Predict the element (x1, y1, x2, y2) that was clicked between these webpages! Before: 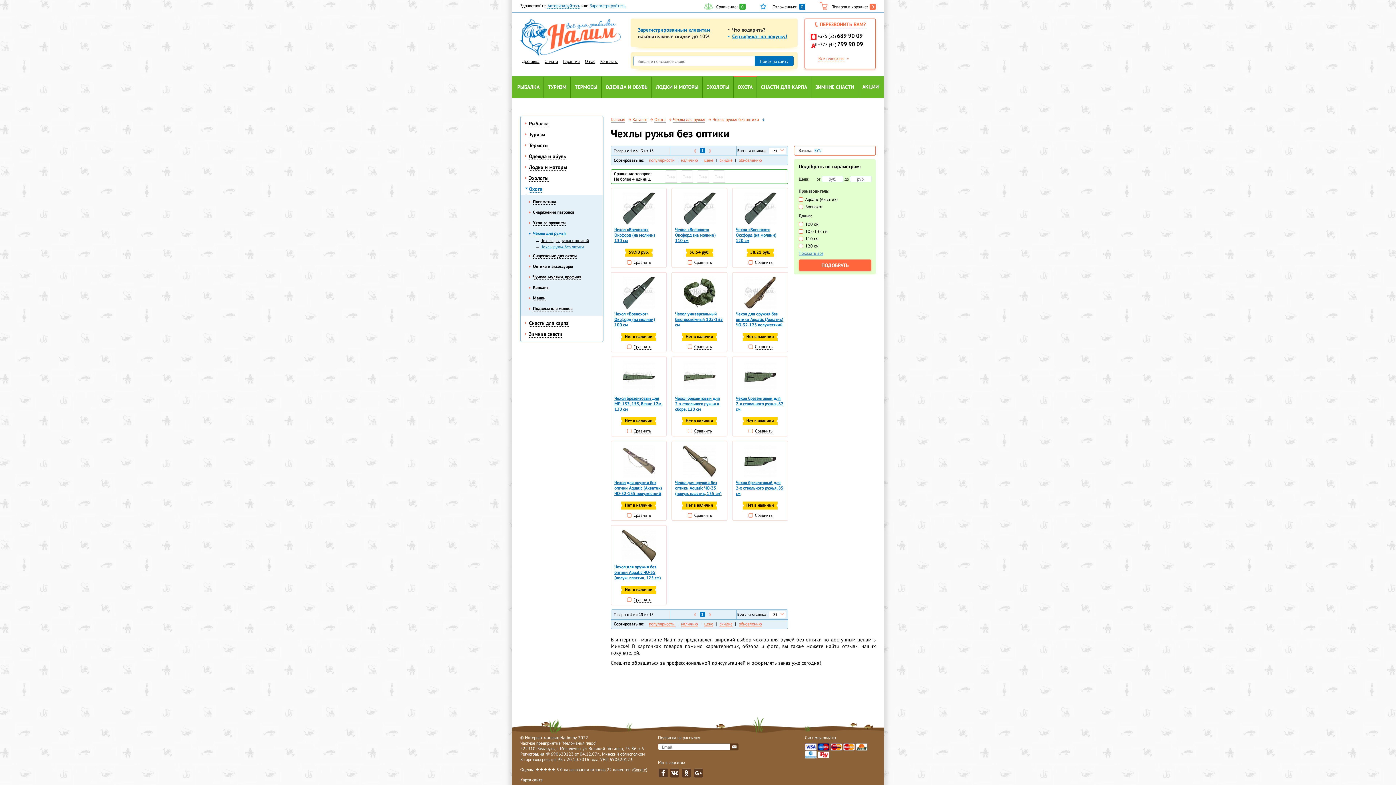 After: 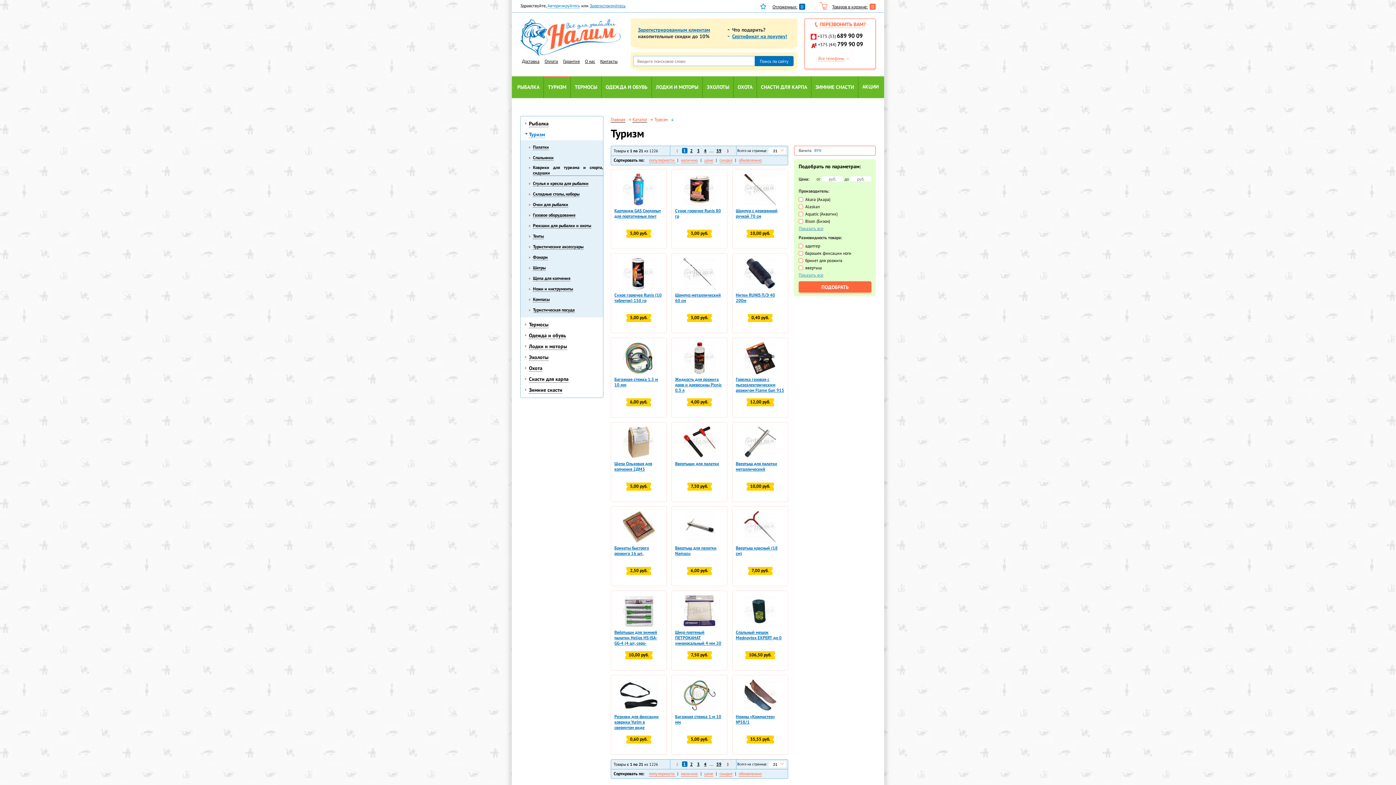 Action: label: Туризм bbox: (529, 131, 545, 138)